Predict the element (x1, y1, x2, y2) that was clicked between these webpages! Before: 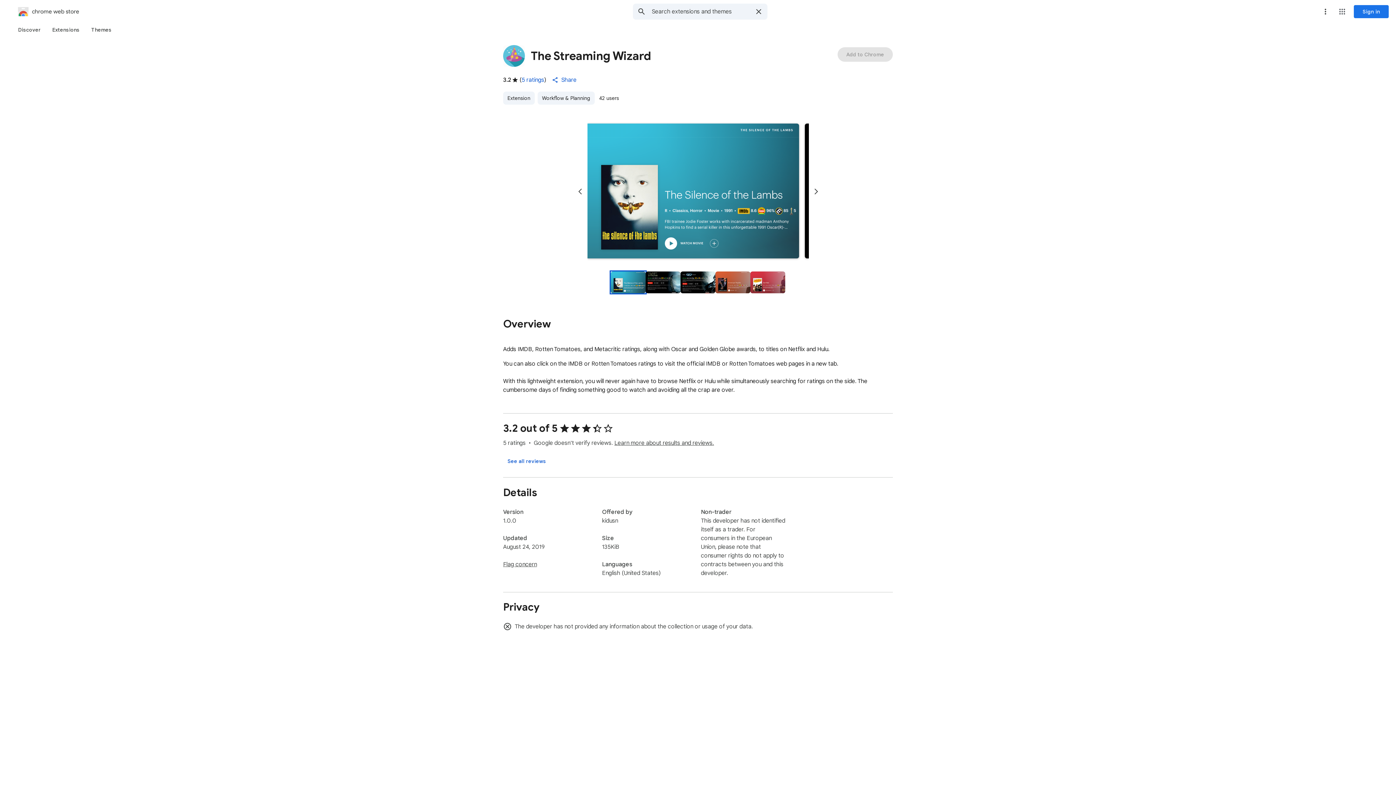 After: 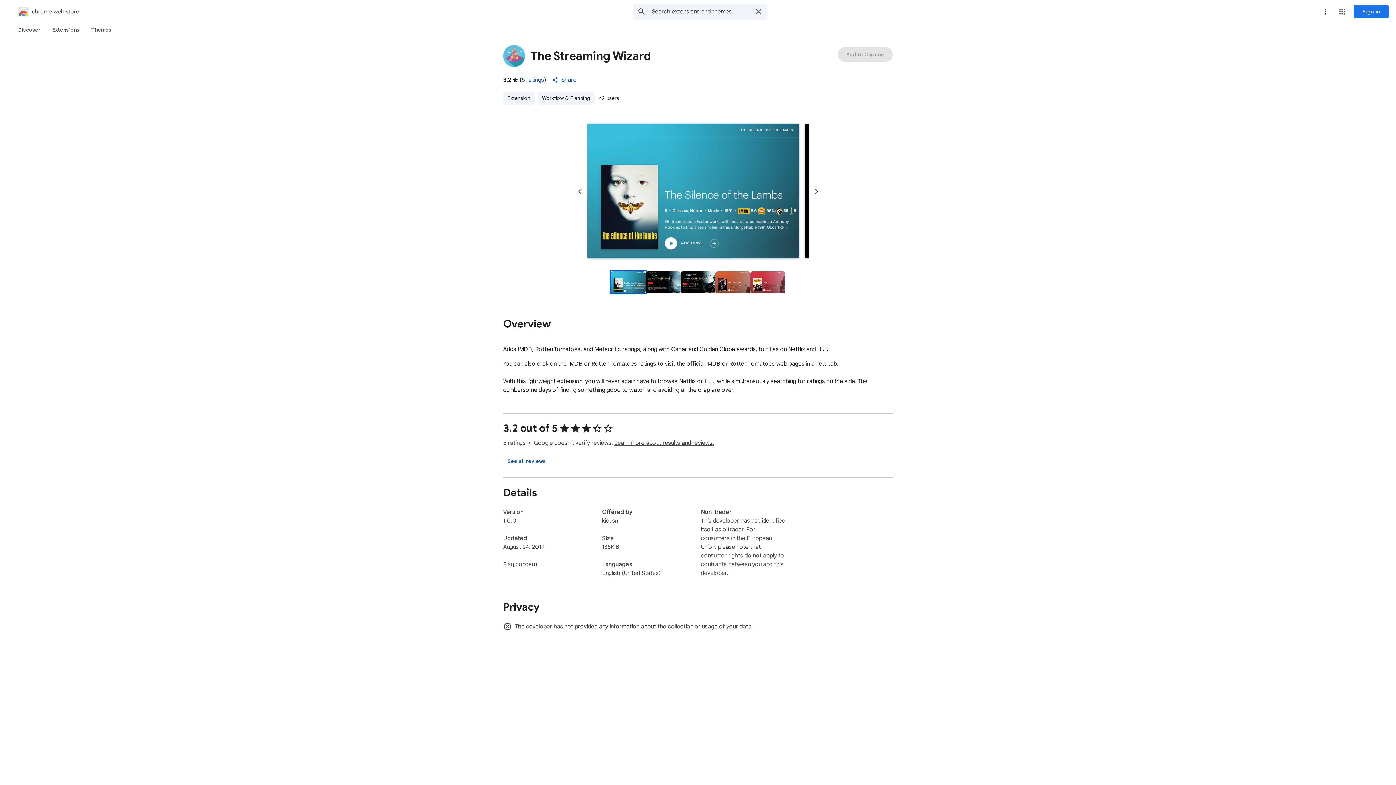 Action: label: Share bbox: (547, 72, 582, 87)